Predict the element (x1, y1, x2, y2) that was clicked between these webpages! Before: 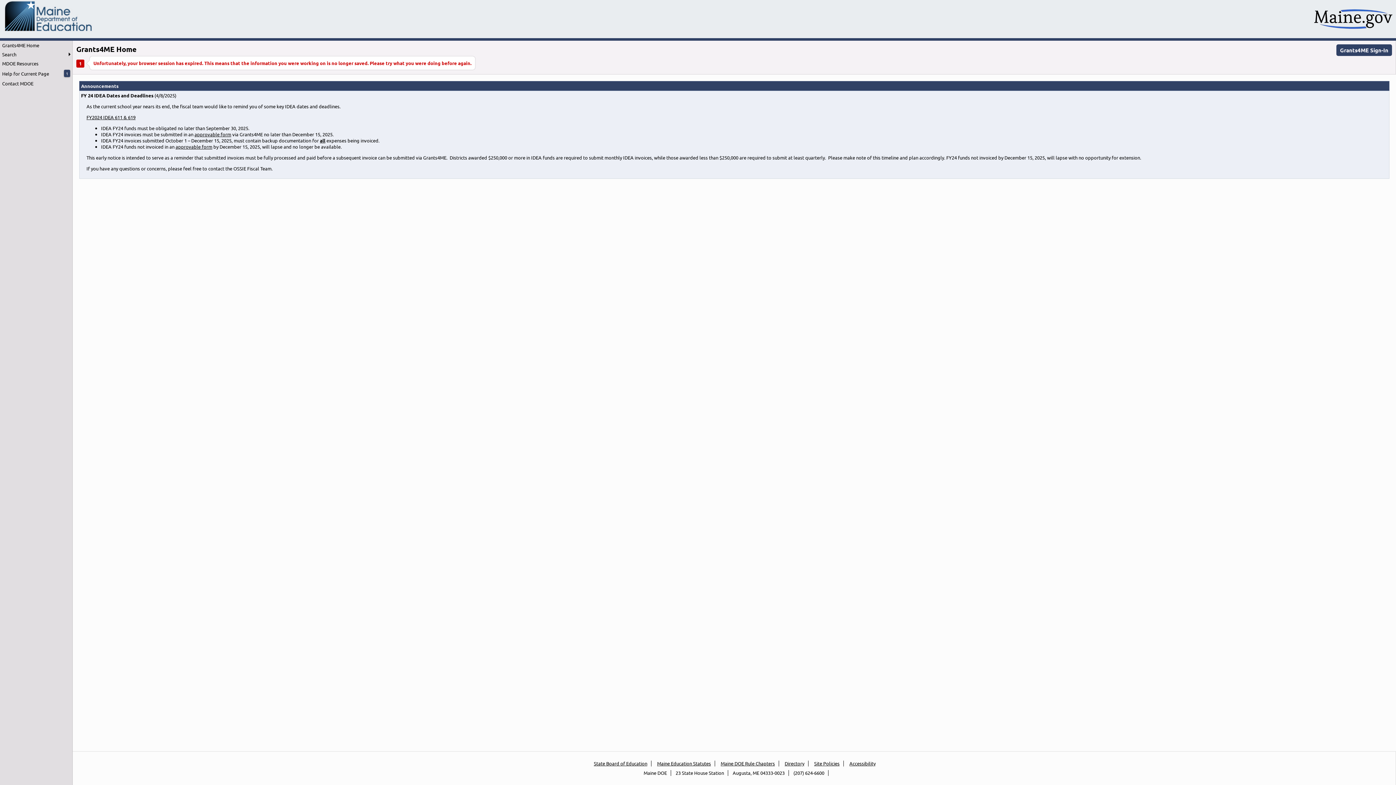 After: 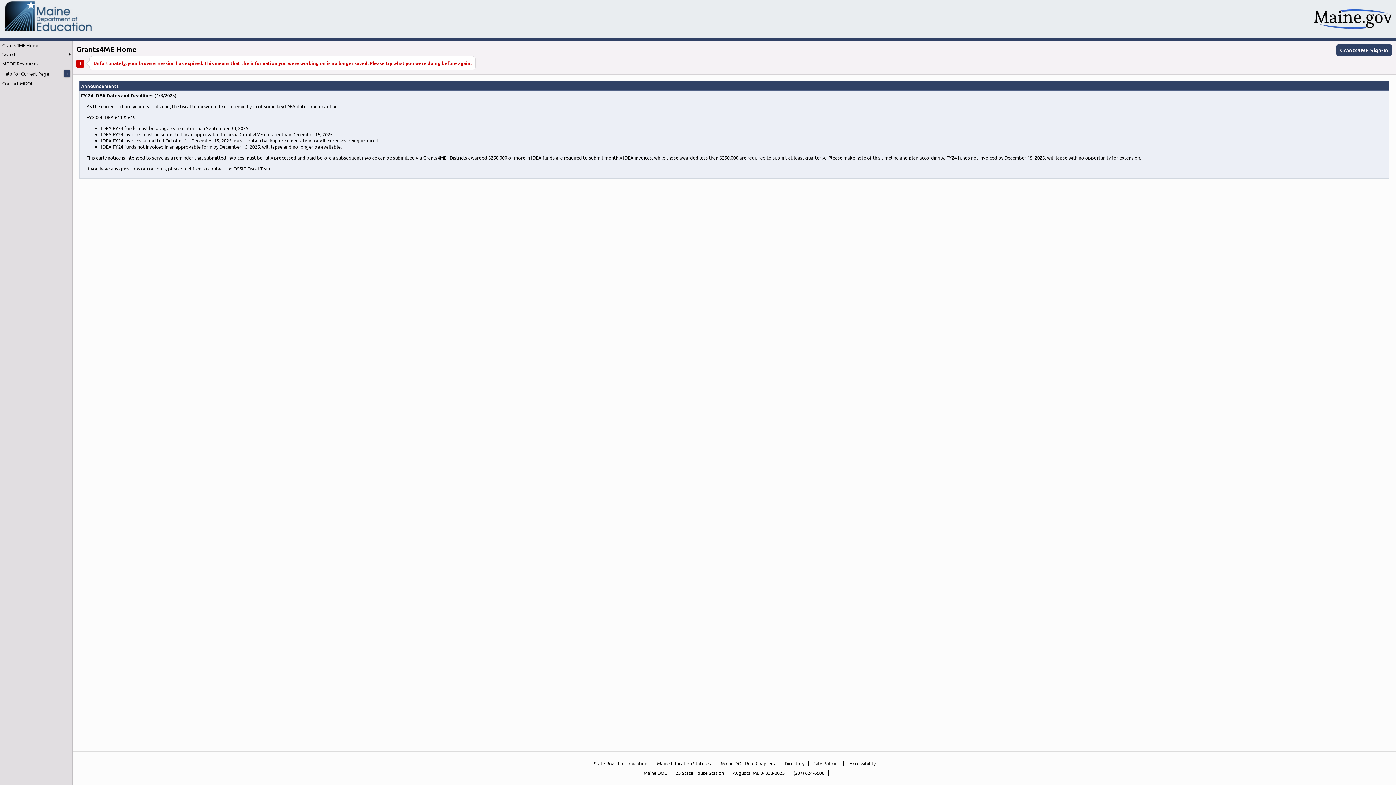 Action: bbox: (813, 760, 839, 766) label: Site Policies